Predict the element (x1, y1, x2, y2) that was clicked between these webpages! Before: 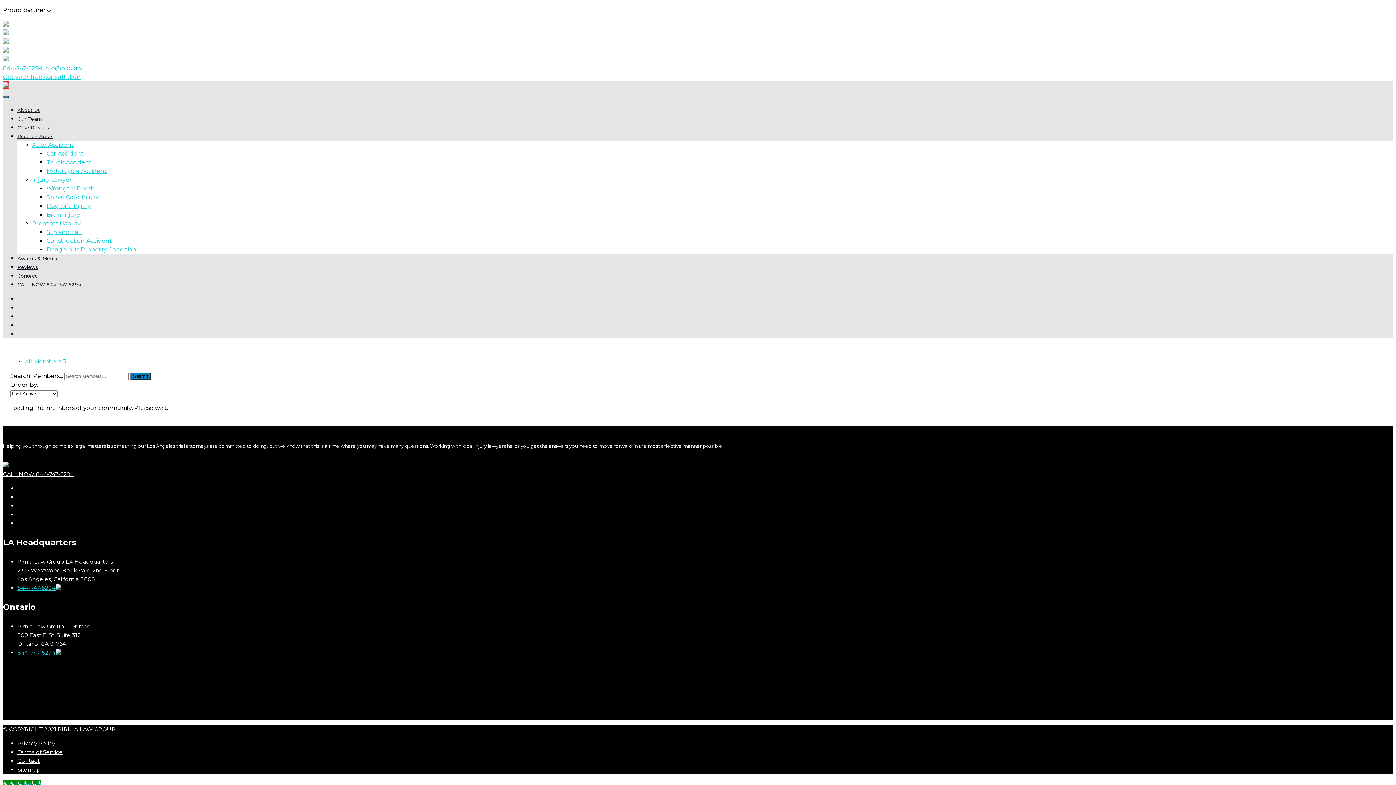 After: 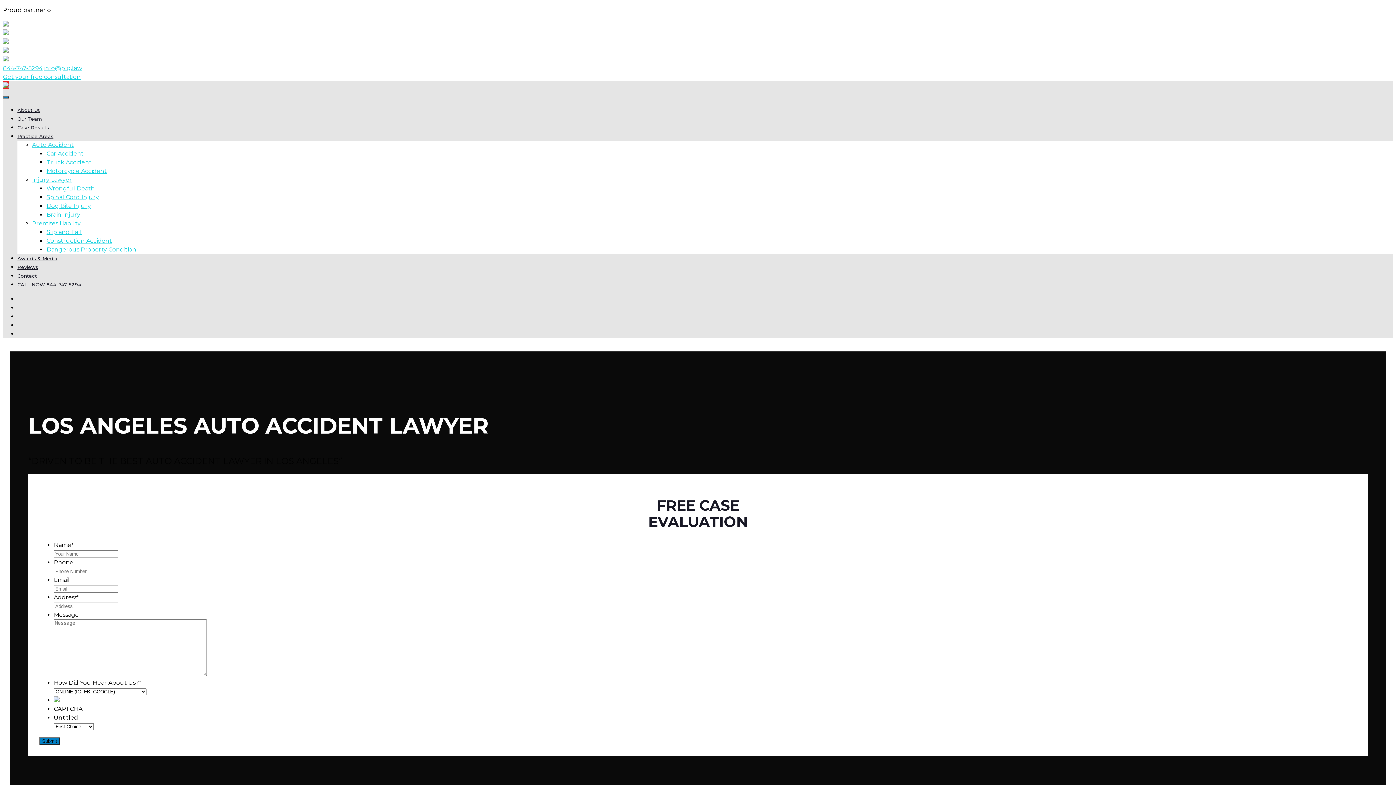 Action: bbox: (32, 141, 73, 148) label: Auto Accident